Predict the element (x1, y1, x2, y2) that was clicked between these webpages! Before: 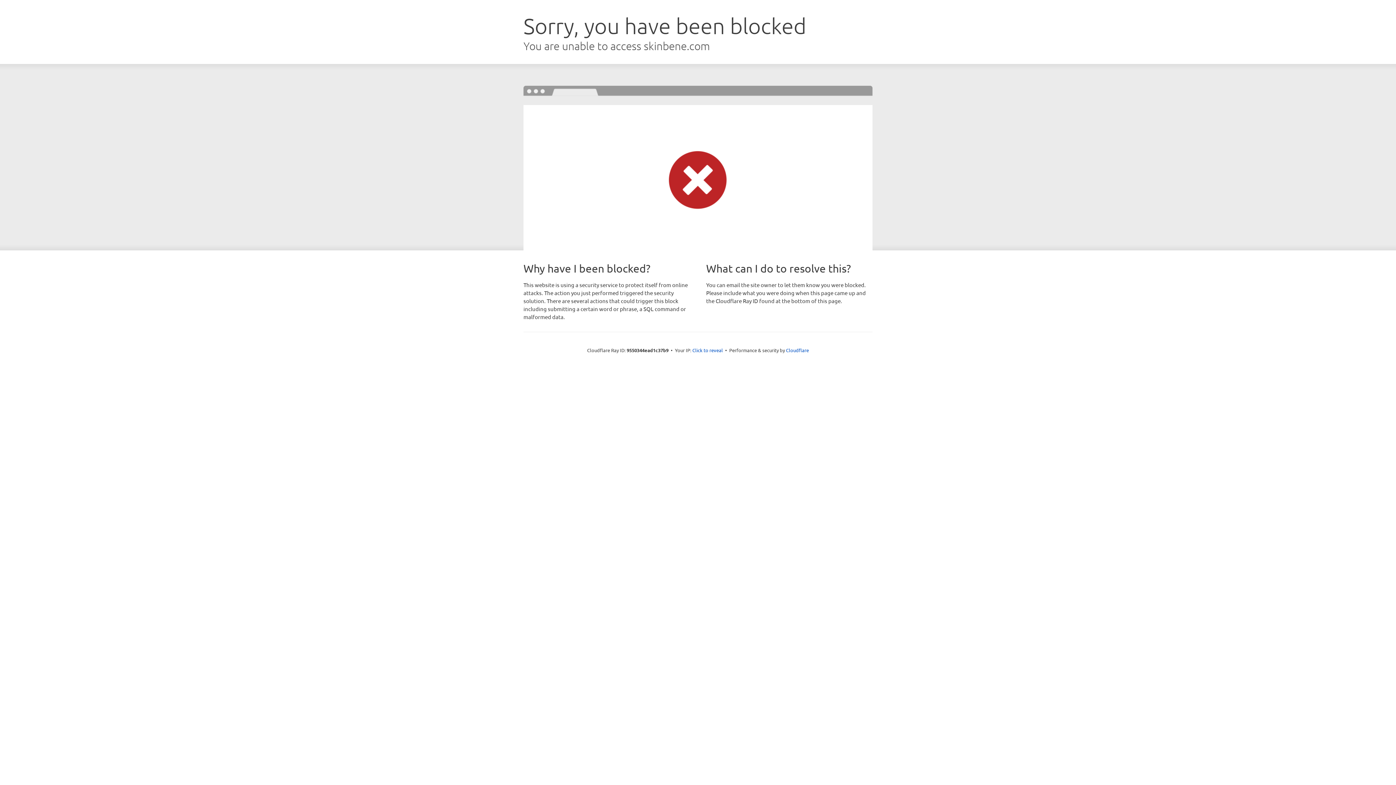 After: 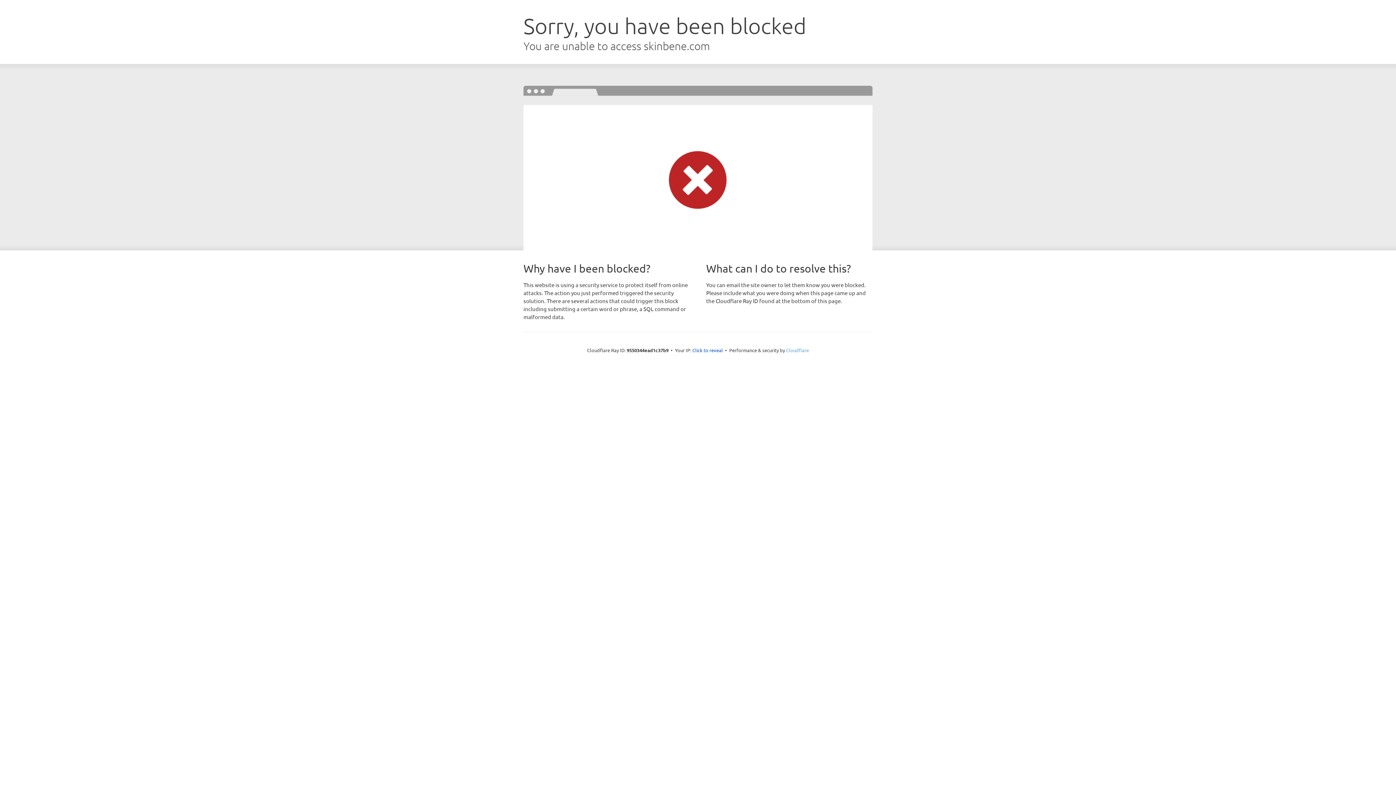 Action: label: Cloudflare bbox: (786, 347, 809, 353)